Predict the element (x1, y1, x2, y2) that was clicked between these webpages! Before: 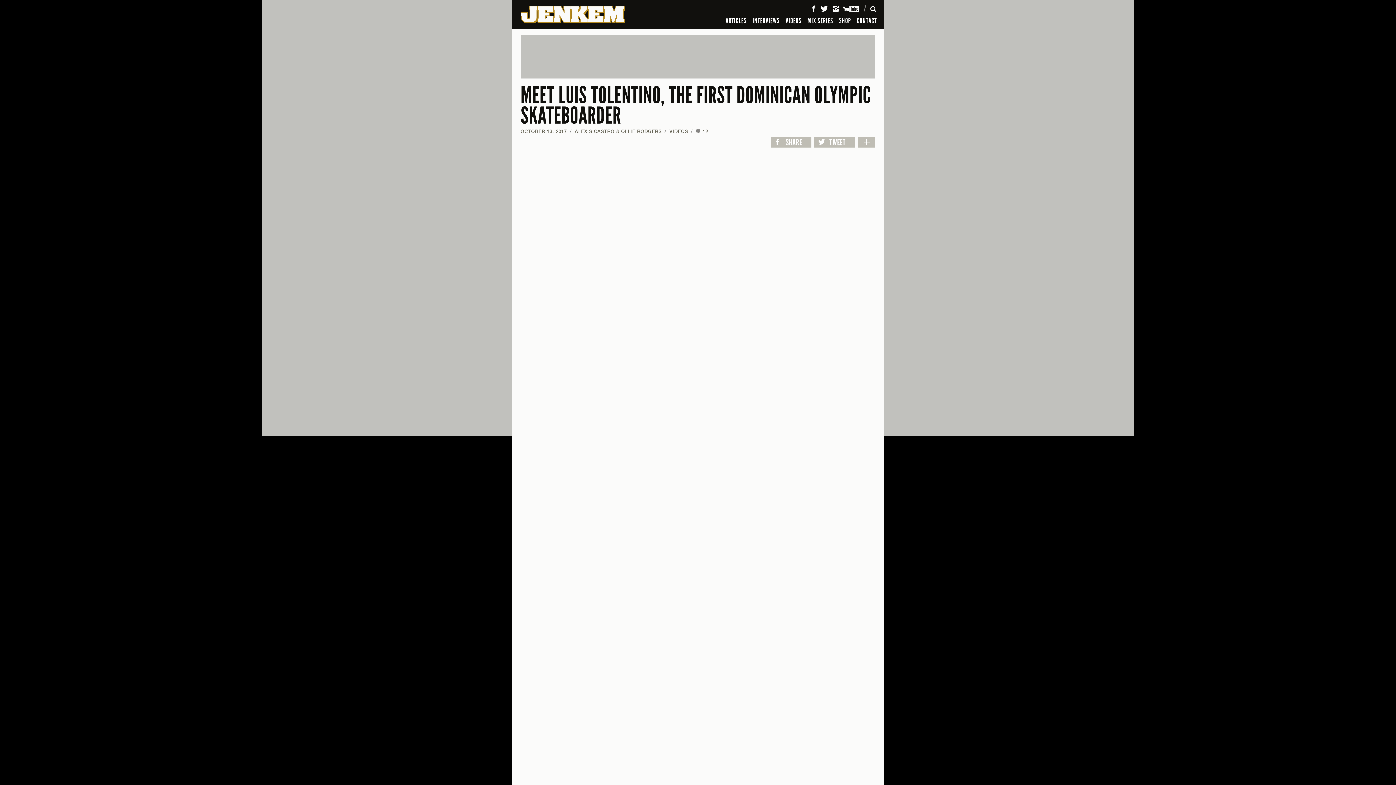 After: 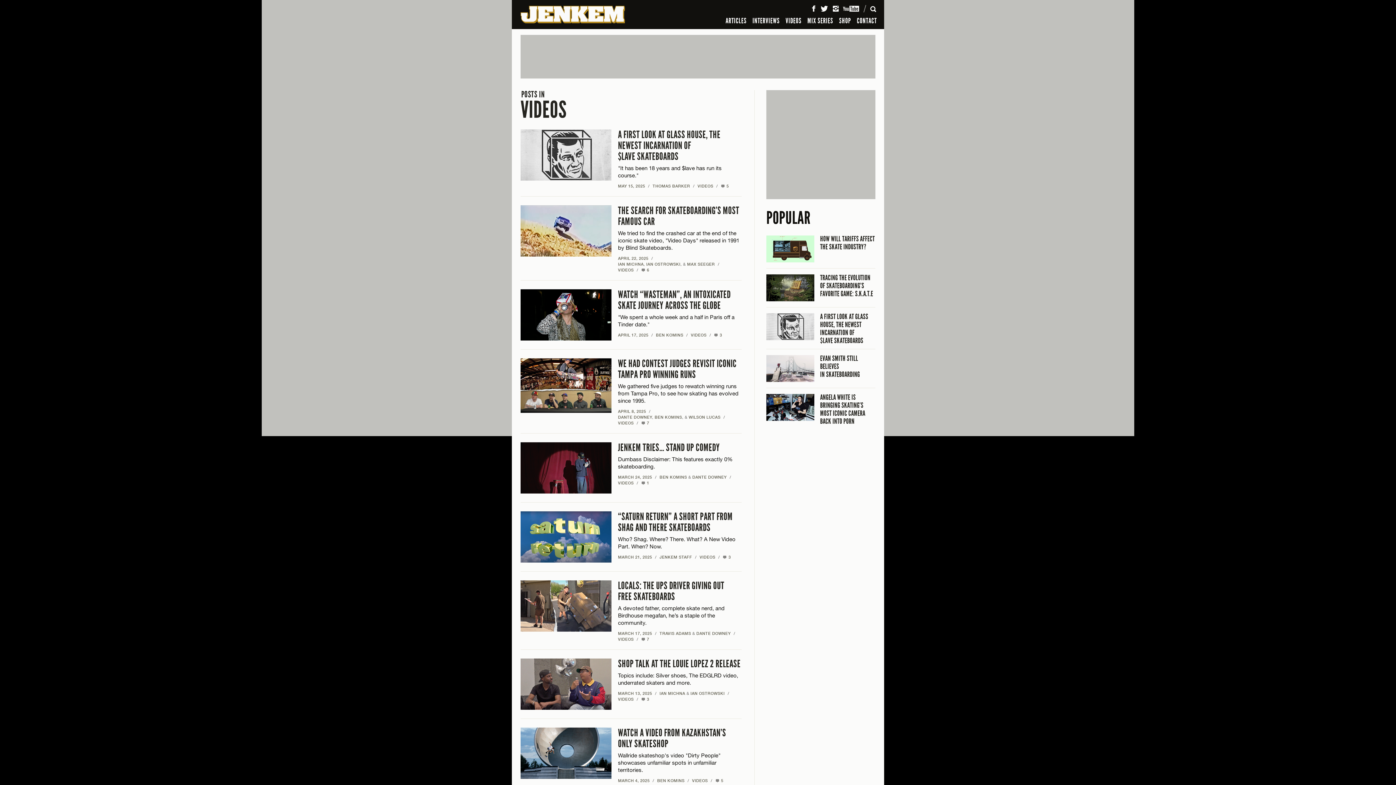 Action: label: VIDEOS bbox: (669, 128, 688, 134)